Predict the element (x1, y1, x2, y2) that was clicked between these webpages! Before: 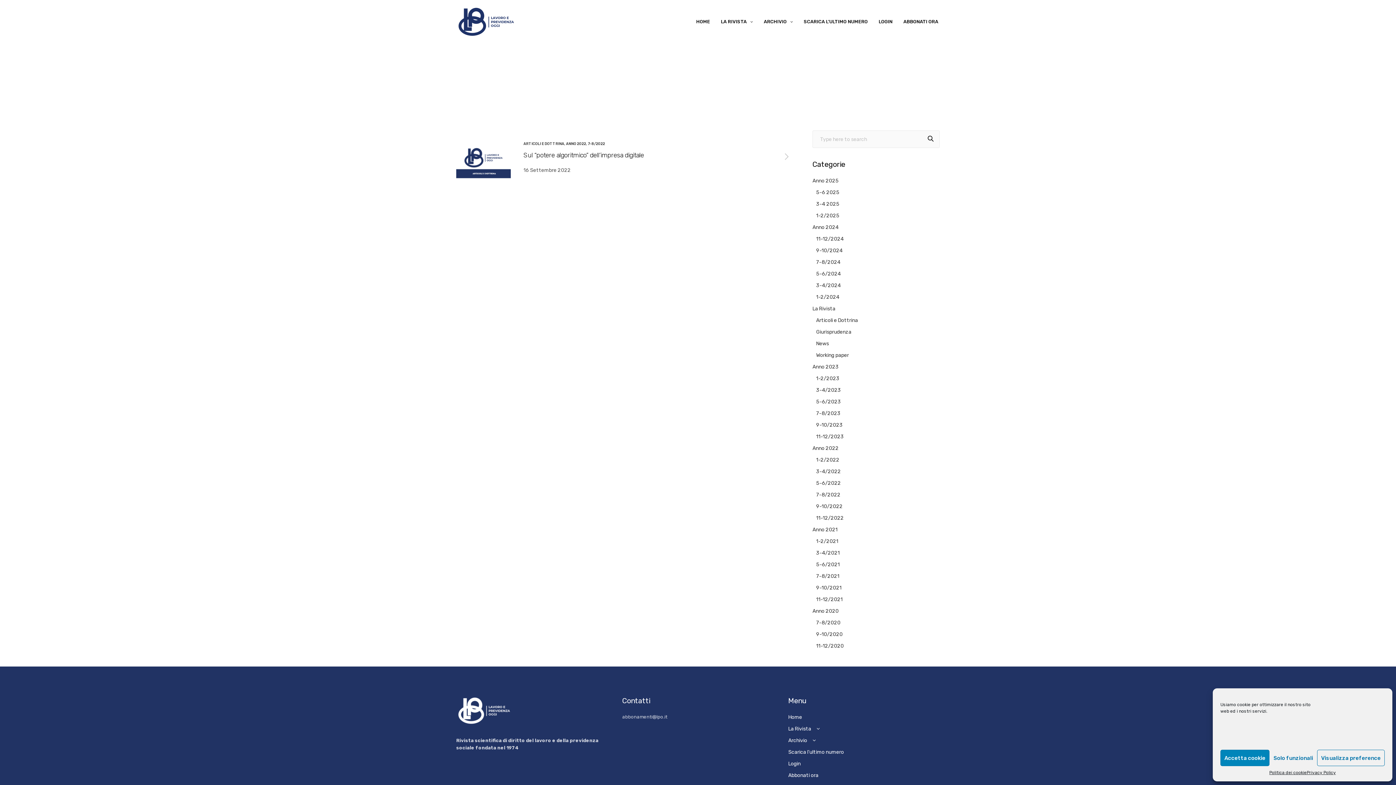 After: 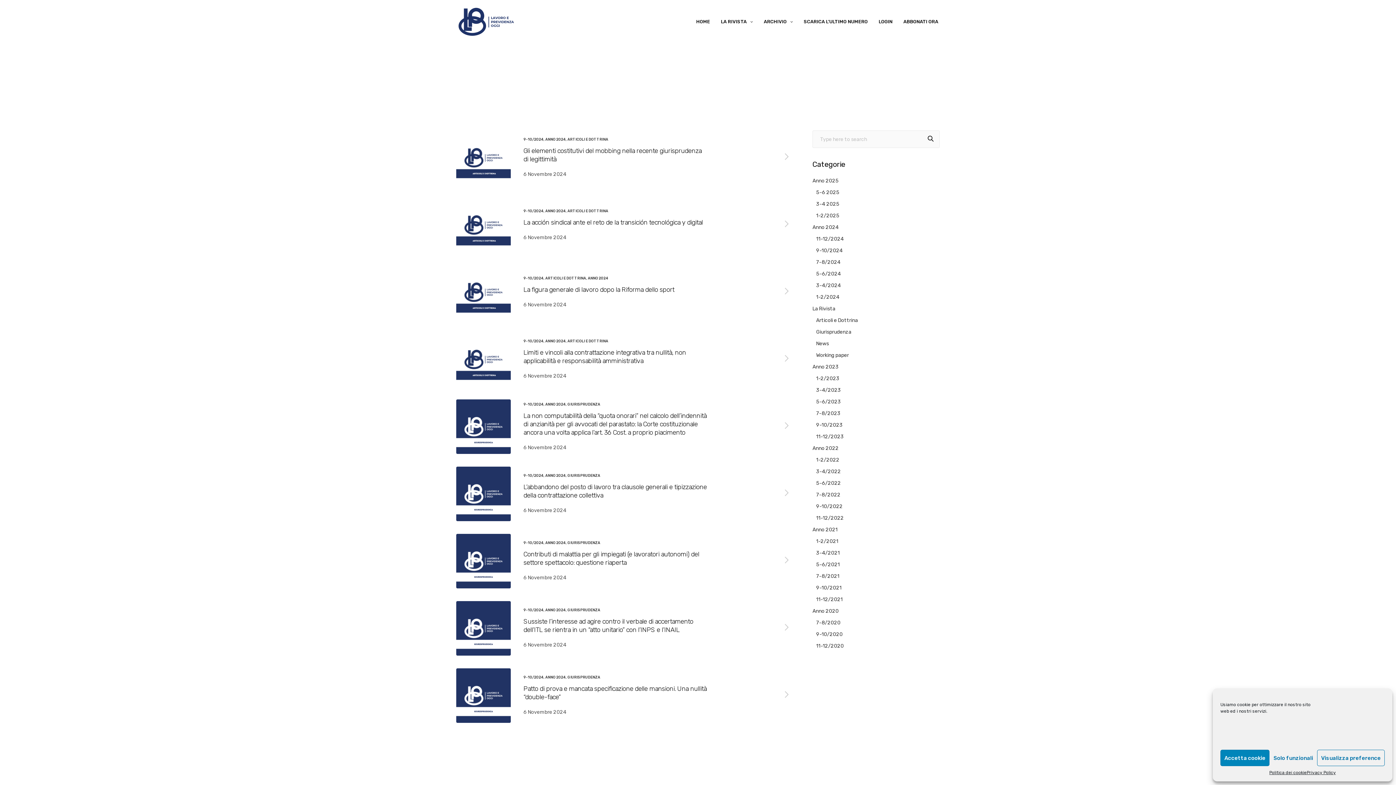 Action: label: 9-10/2024 bbox: (816, 247, 842, 253)